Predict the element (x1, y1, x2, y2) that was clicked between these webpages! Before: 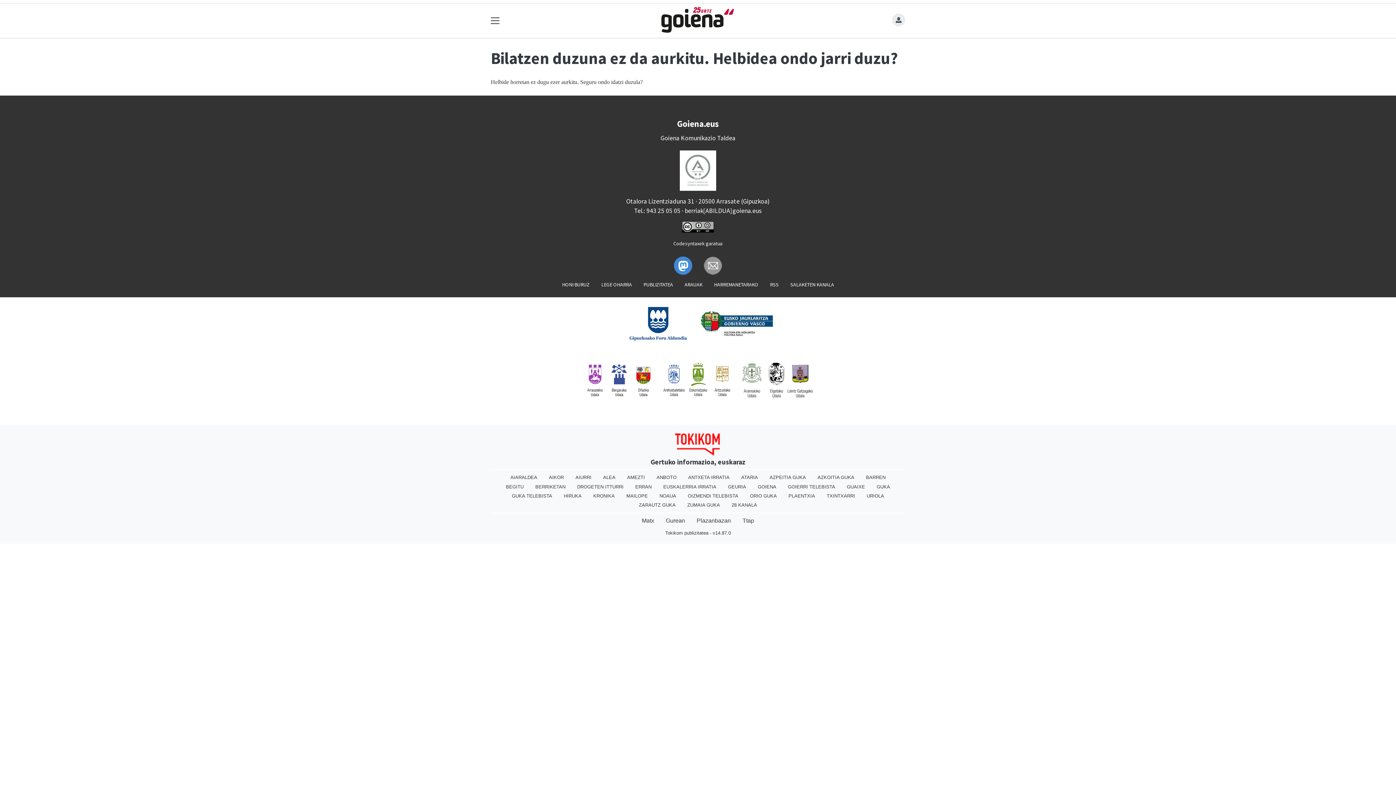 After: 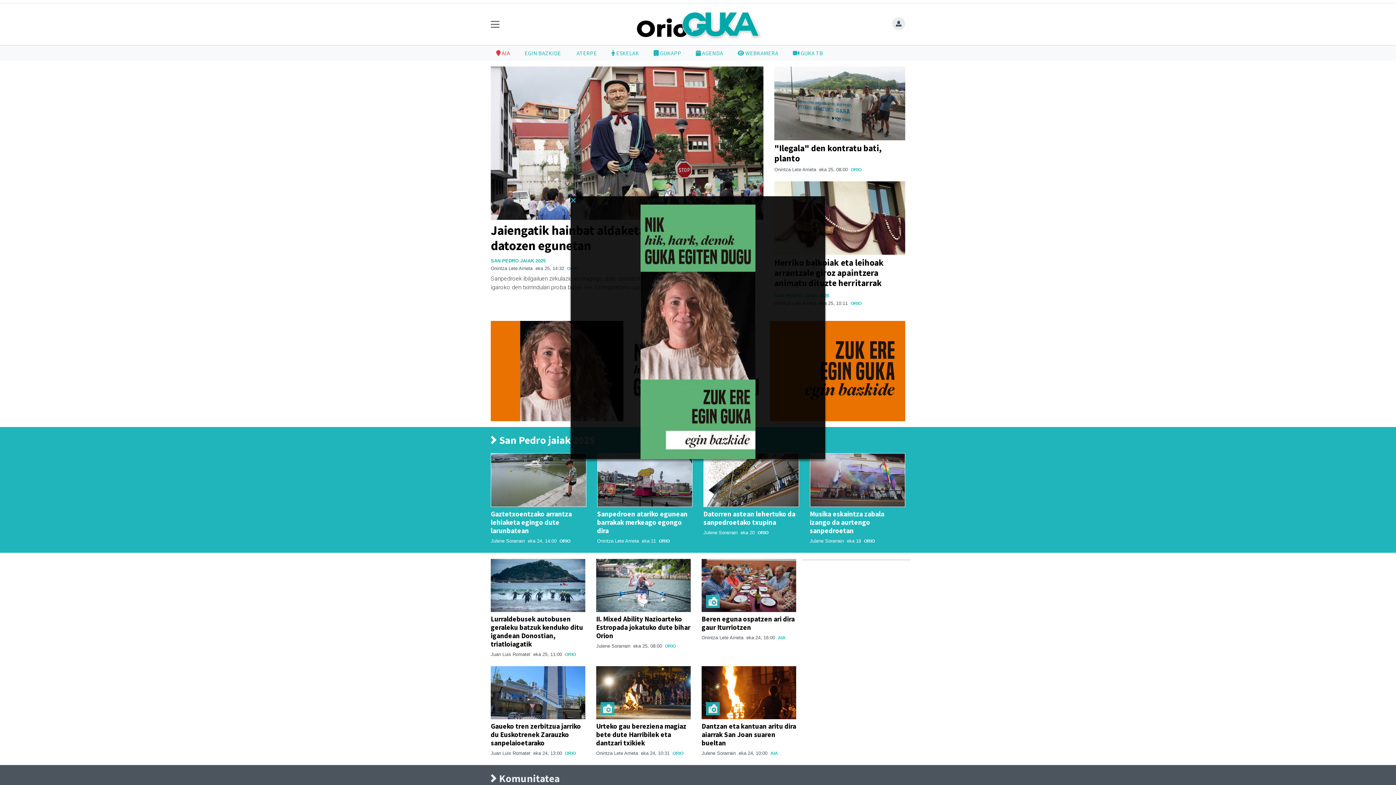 Action: label: ORIO GUKA bbox: (744, 491, 782, 500)